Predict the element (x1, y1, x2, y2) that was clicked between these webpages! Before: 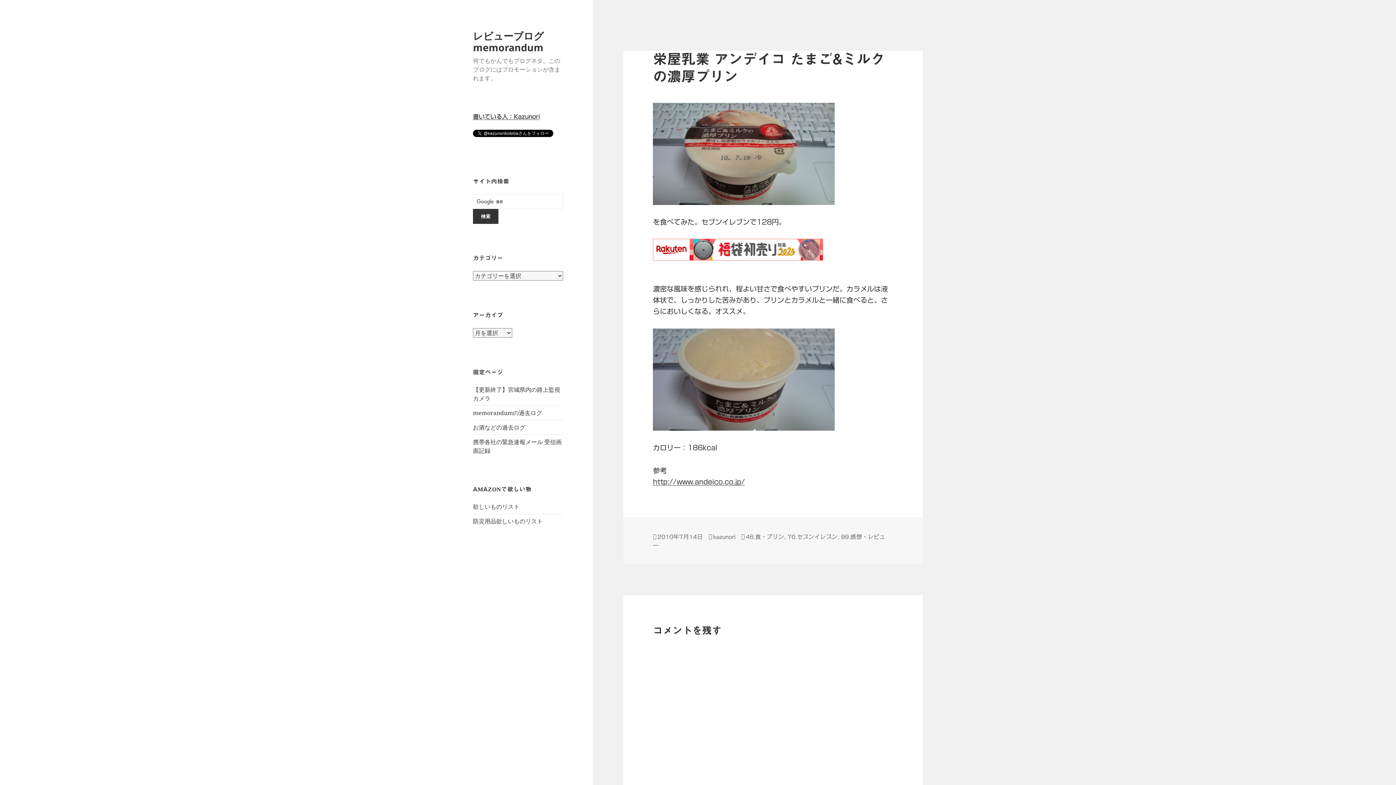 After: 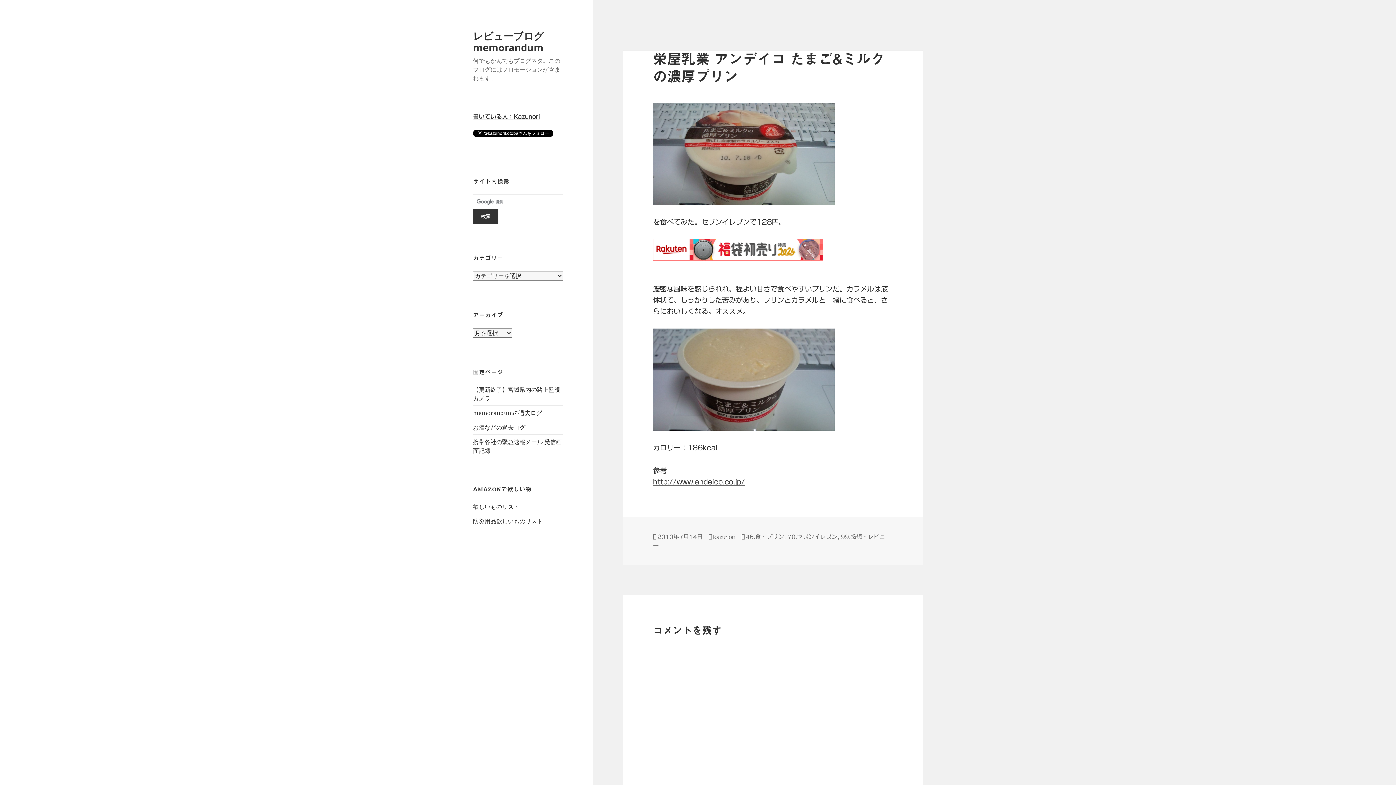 Action: bbox: (653, 238, 893, 260)